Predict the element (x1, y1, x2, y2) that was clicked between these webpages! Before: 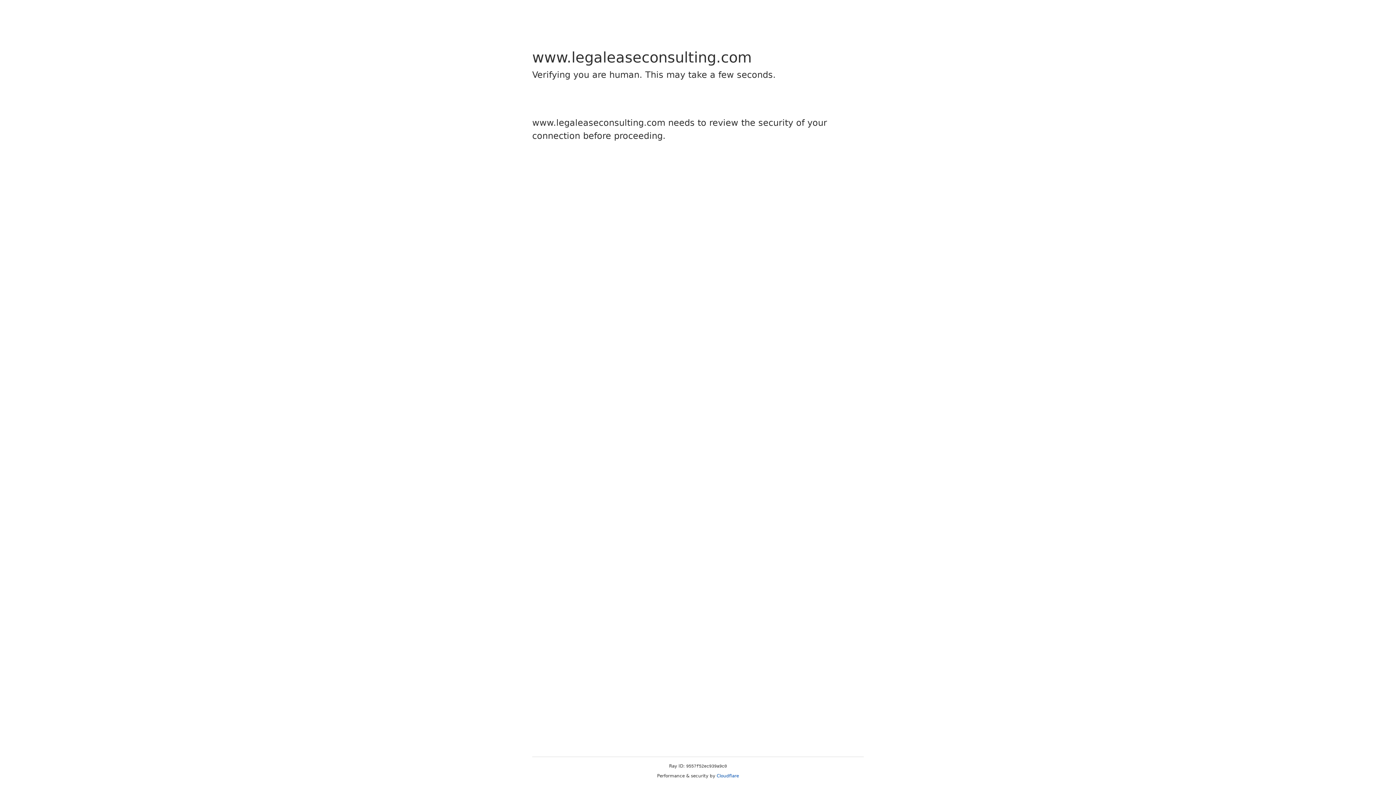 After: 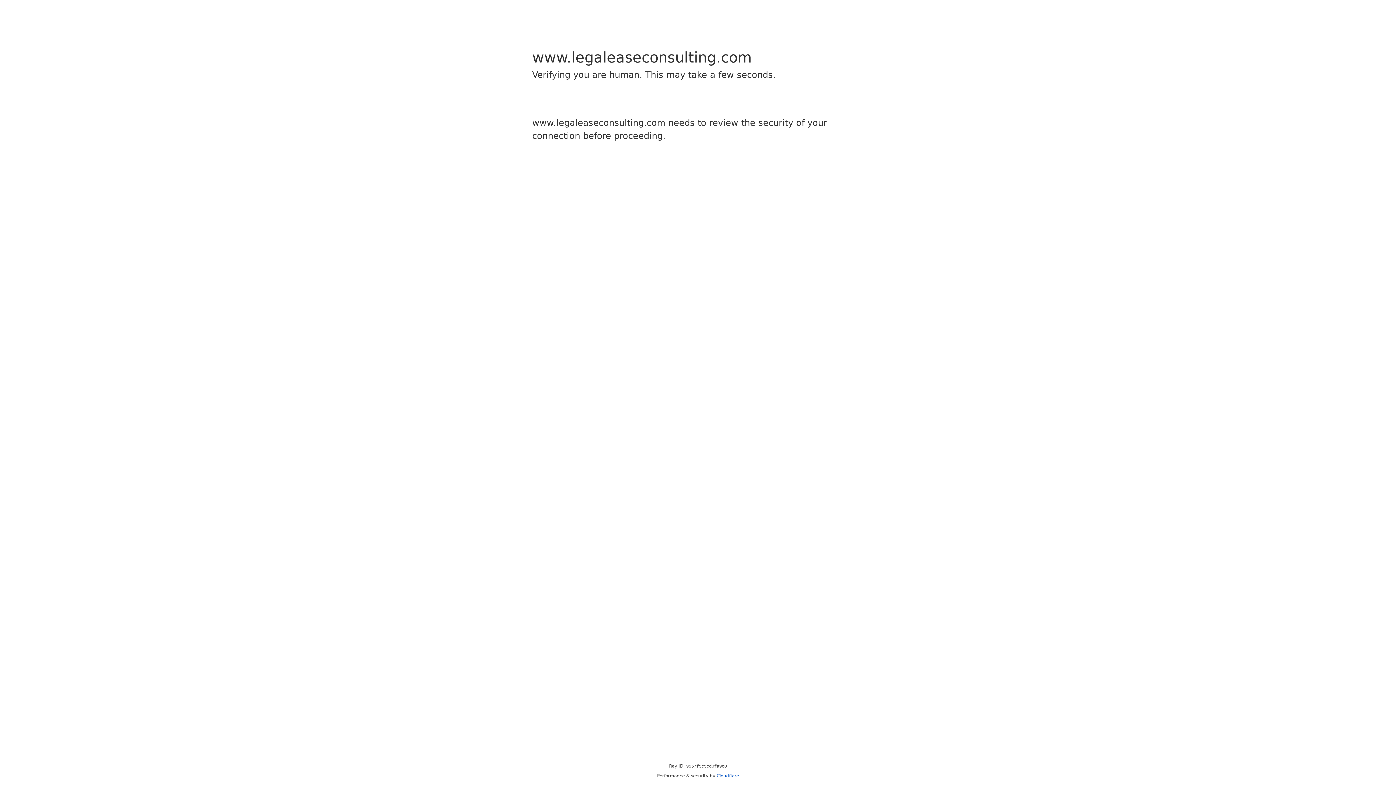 Action: label: Cloudflare bbox: (716, 773, 739, 778)